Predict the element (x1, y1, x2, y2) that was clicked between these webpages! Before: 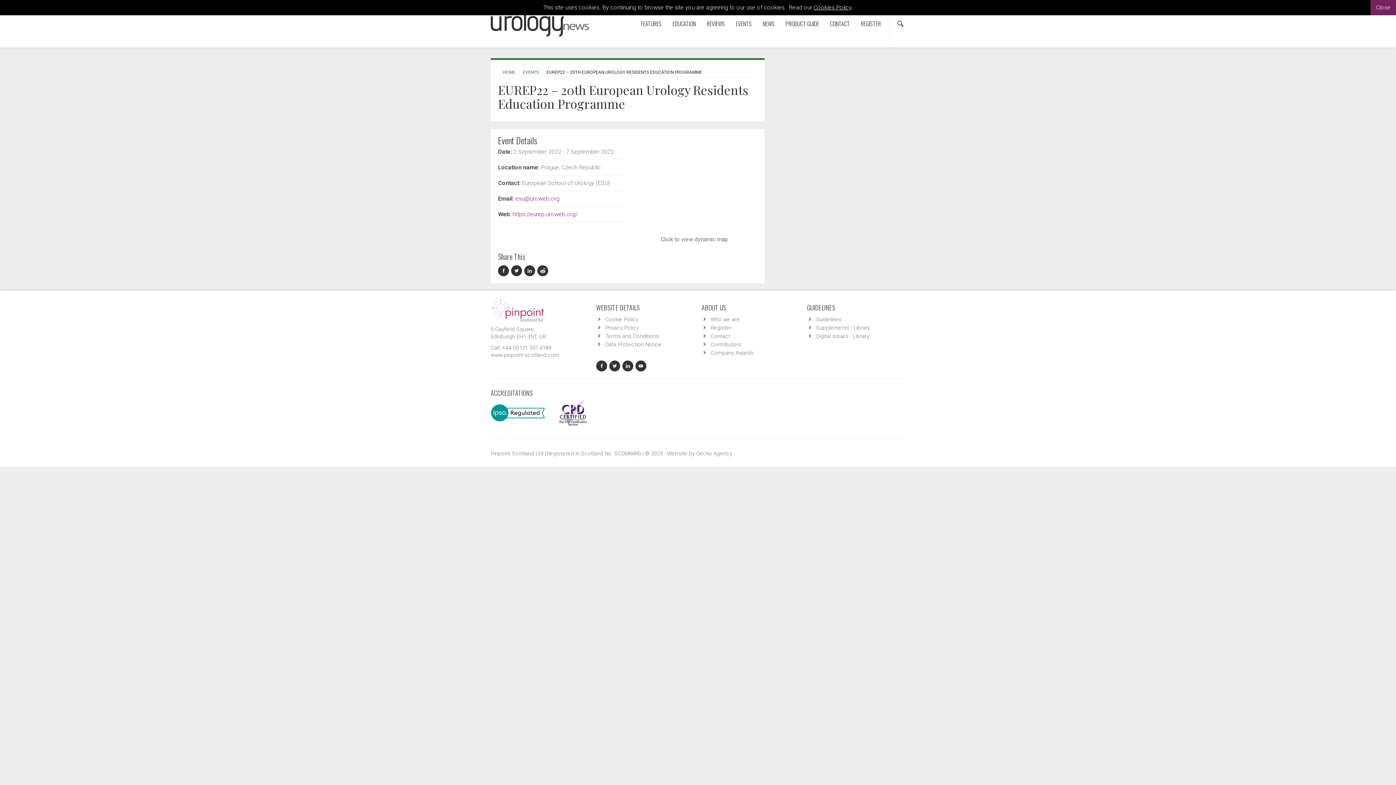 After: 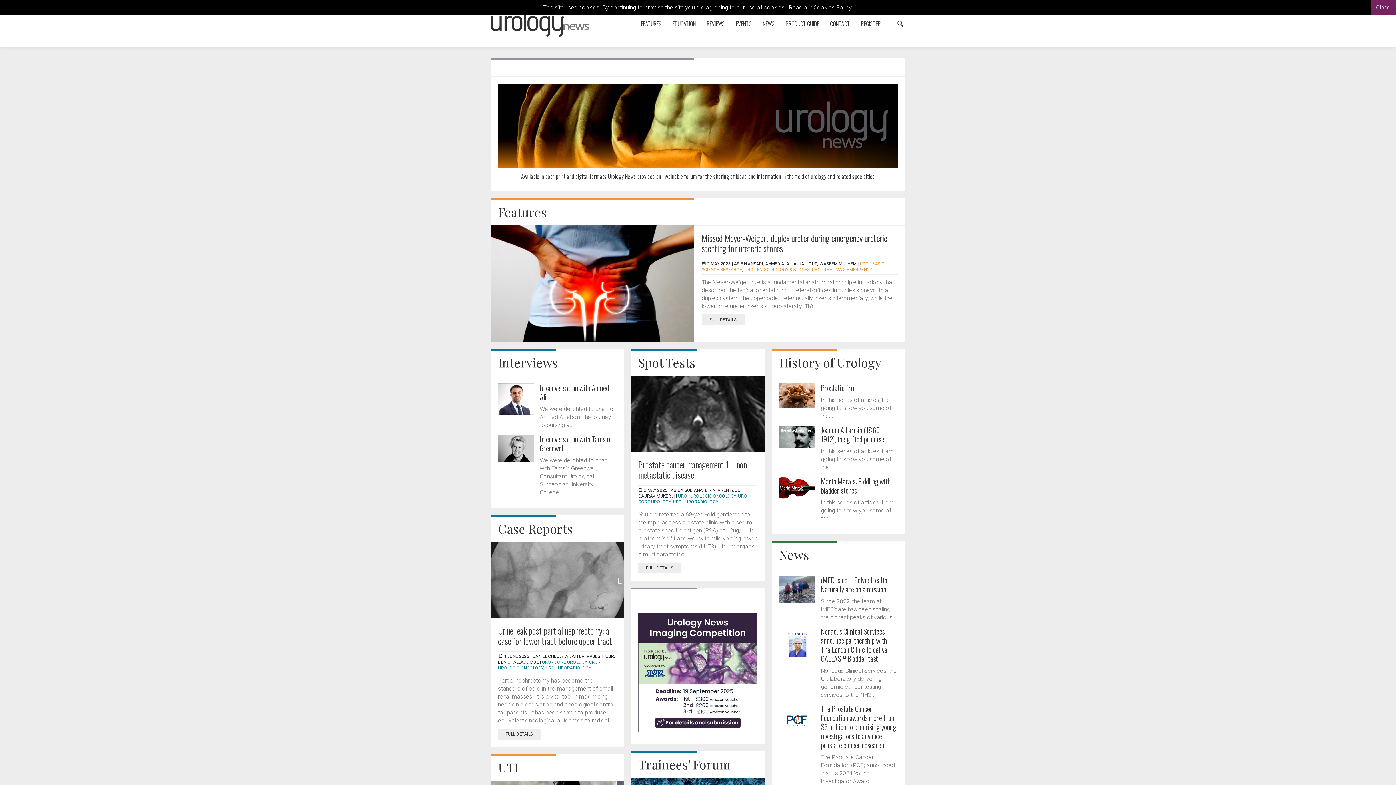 Action: label: HOME bbox: (502, 69, 515, 74)